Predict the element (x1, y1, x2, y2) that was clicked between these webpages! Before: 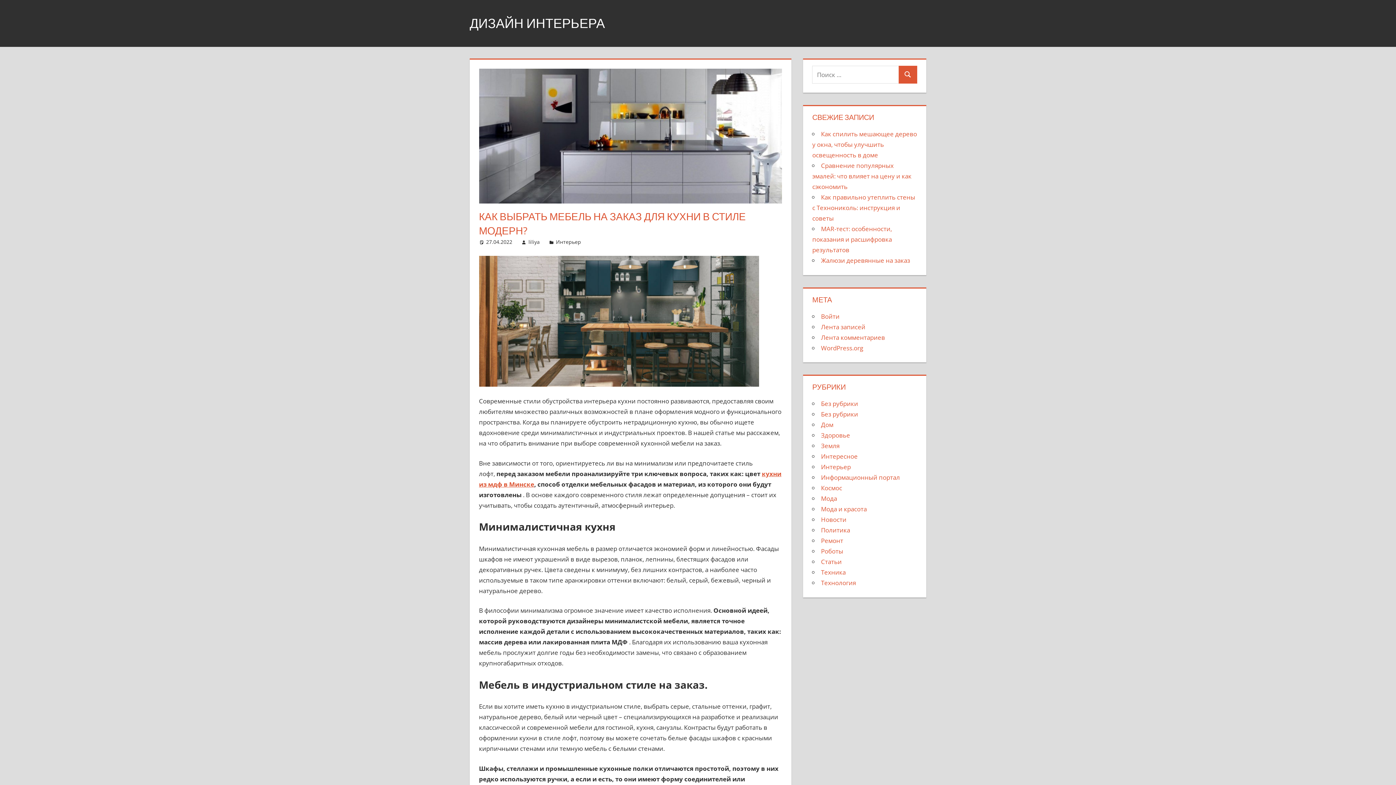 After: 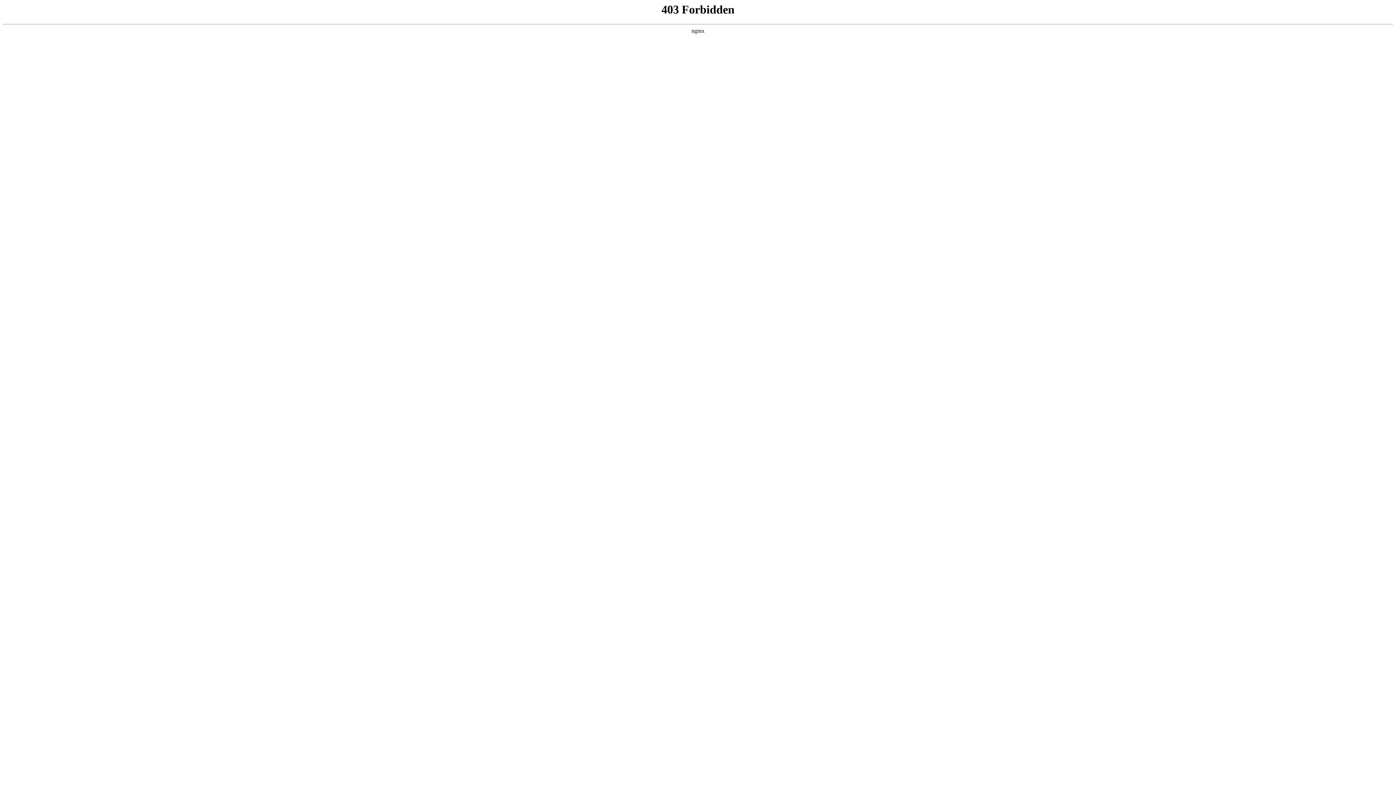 Action: label: WordPress.org bbox: (821, 343, 863, 352)